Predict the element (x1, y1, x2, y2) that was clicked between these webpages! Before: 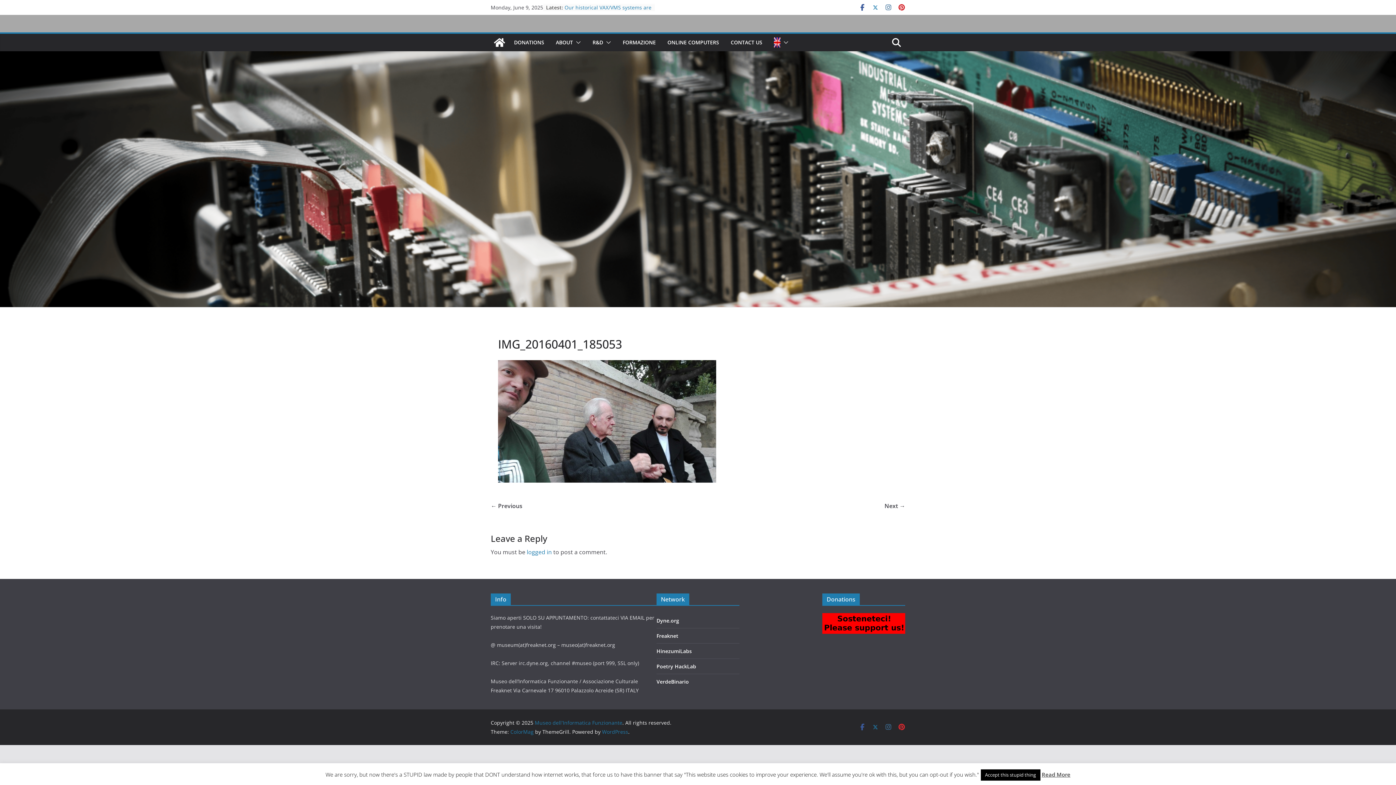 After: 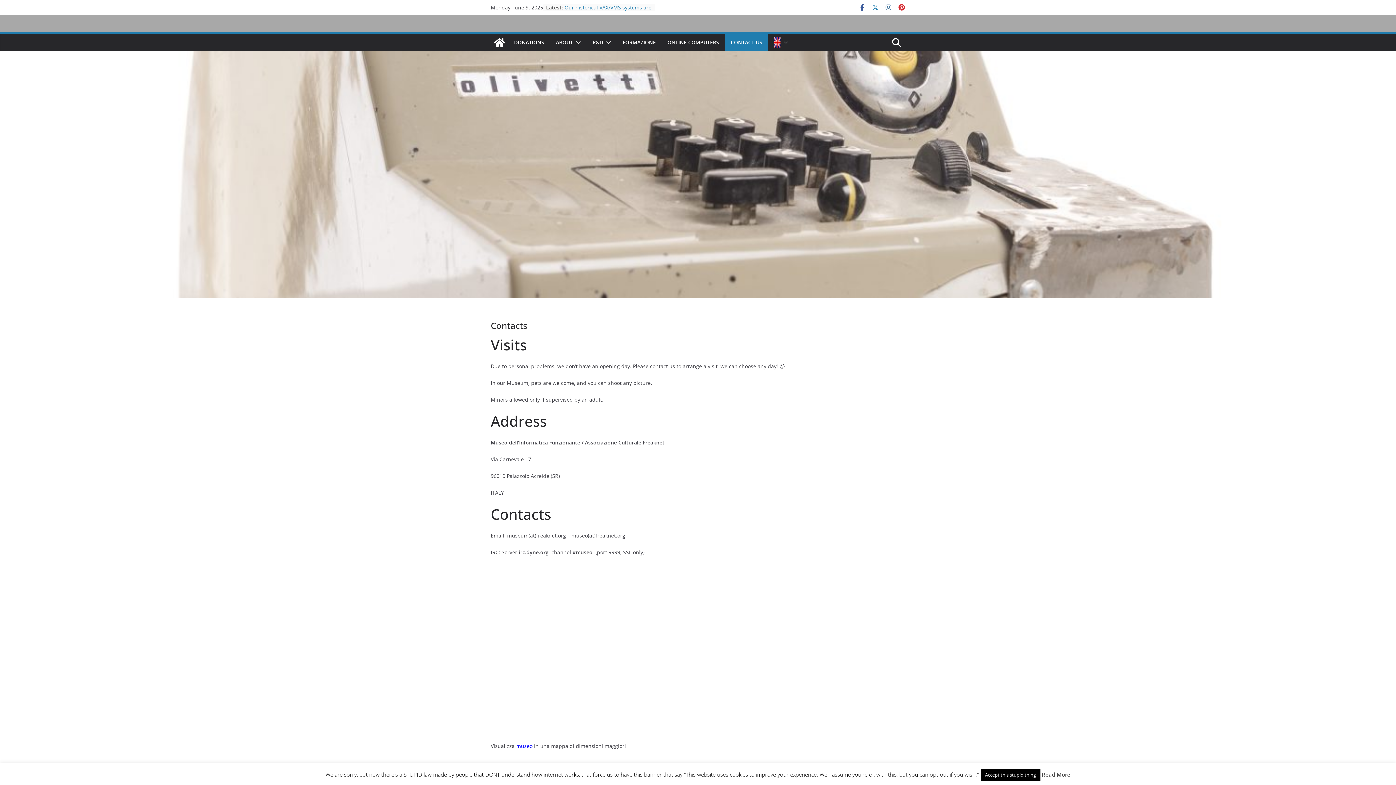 Action: label: CONTACT US bbox: (730, 37, 762, 47)